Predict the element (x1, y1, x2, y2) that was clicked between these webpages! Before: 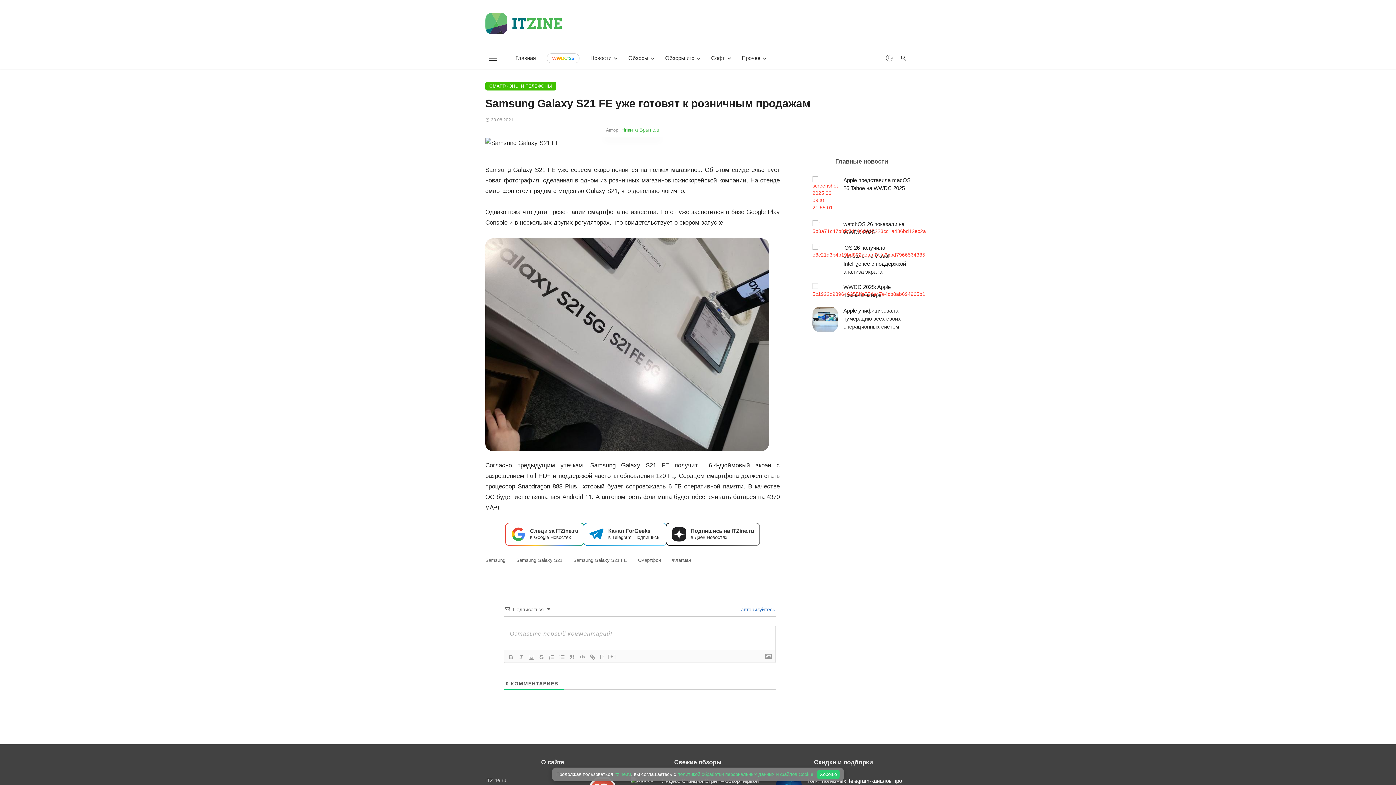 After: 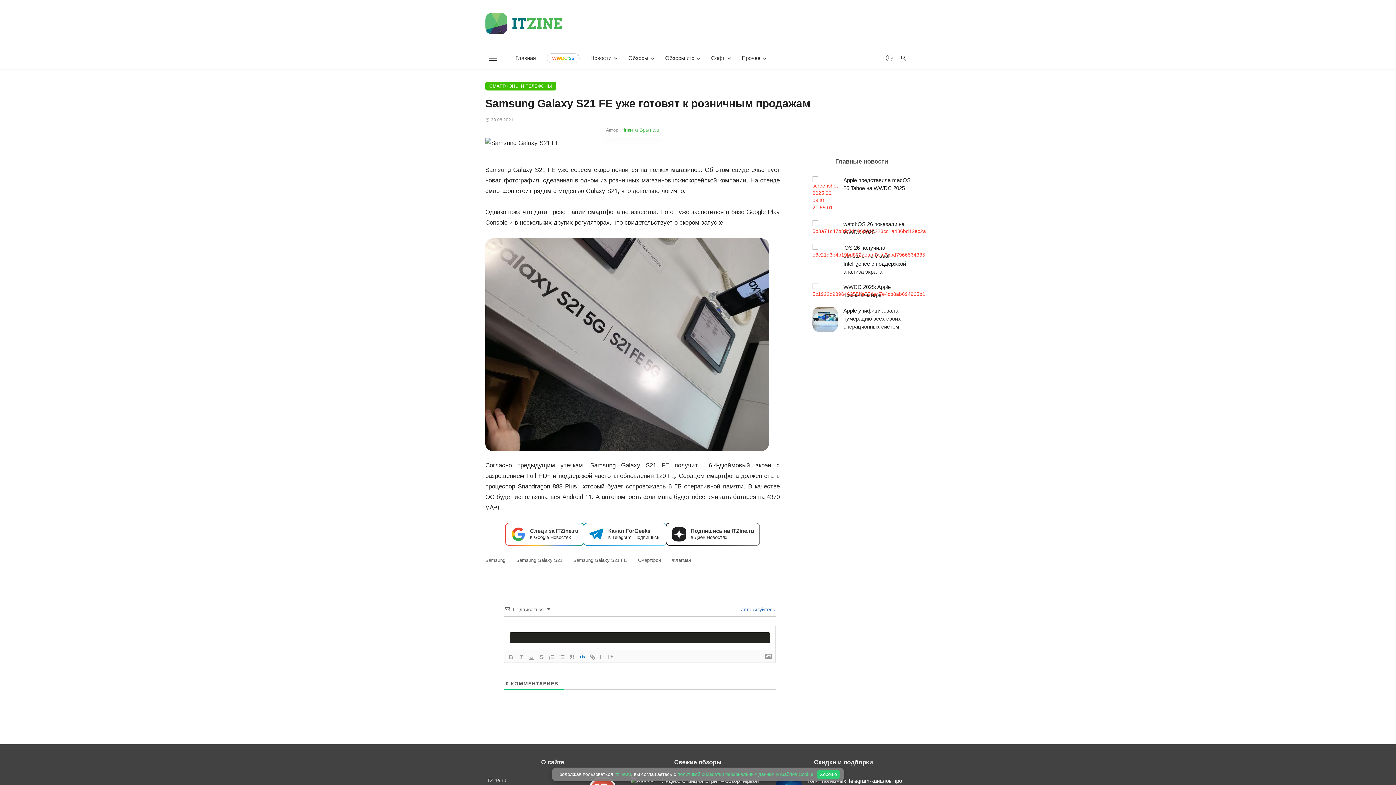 Action: bbox: (577, 653, 587, 661)